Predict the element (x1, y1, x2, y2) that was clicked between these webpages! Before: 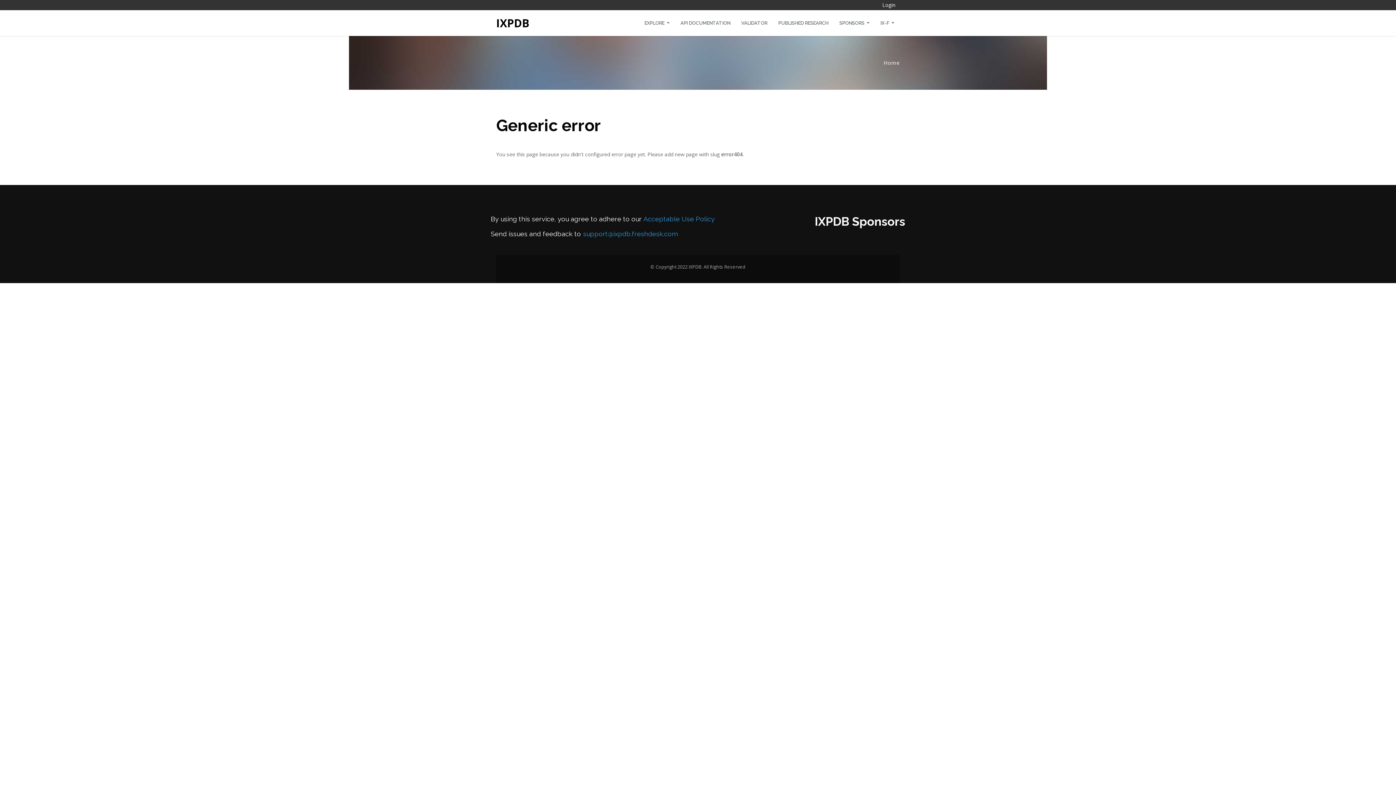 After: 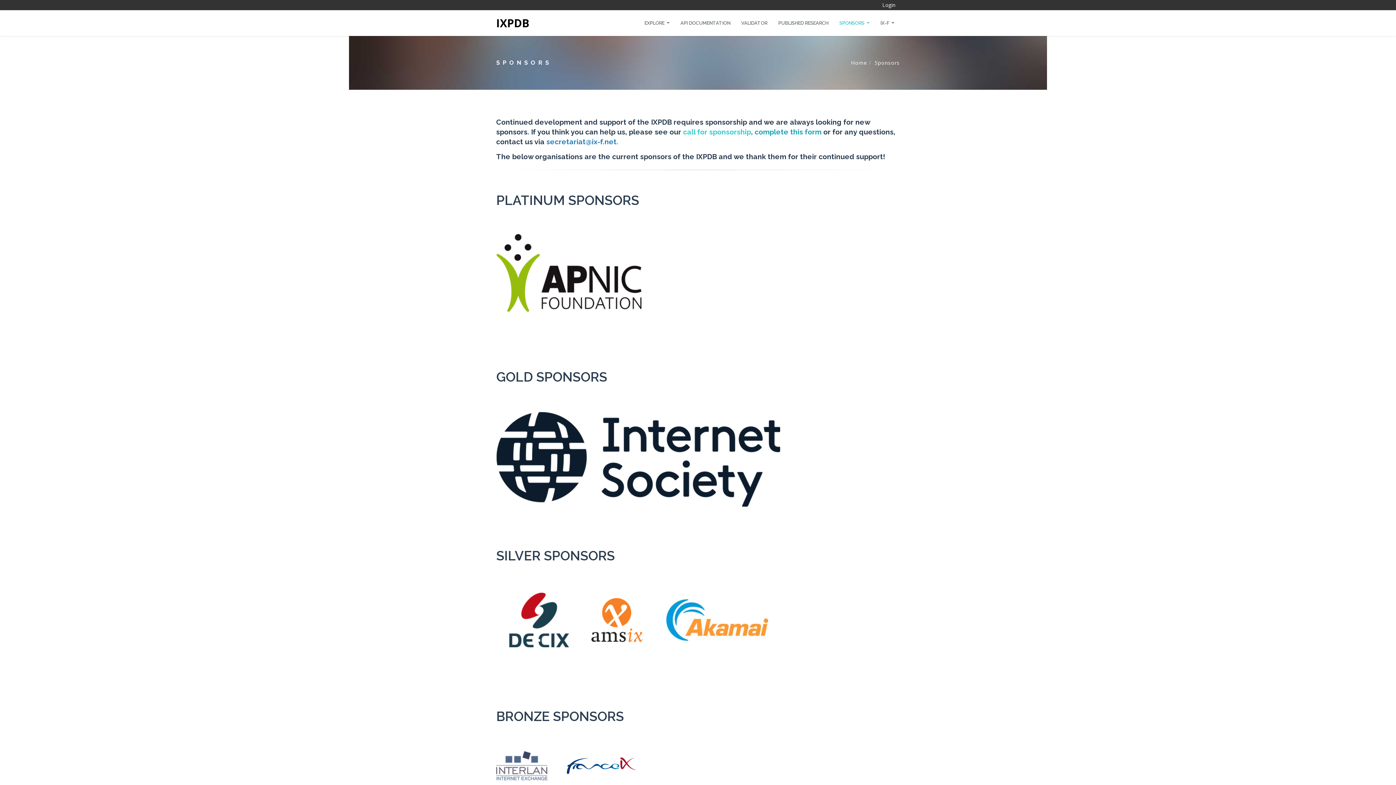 Action: bbox: (814, 214, 905, 228) label: IXPDB Sponsors